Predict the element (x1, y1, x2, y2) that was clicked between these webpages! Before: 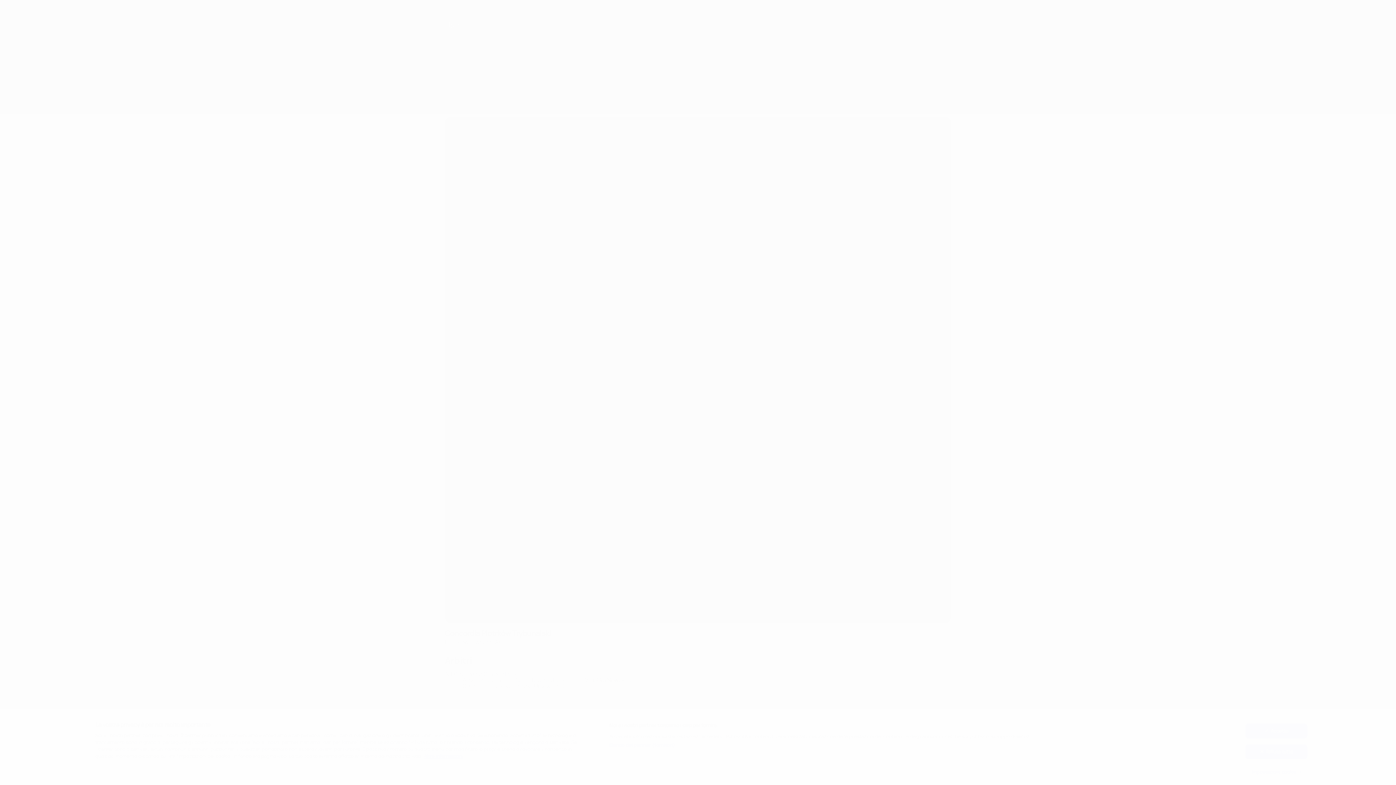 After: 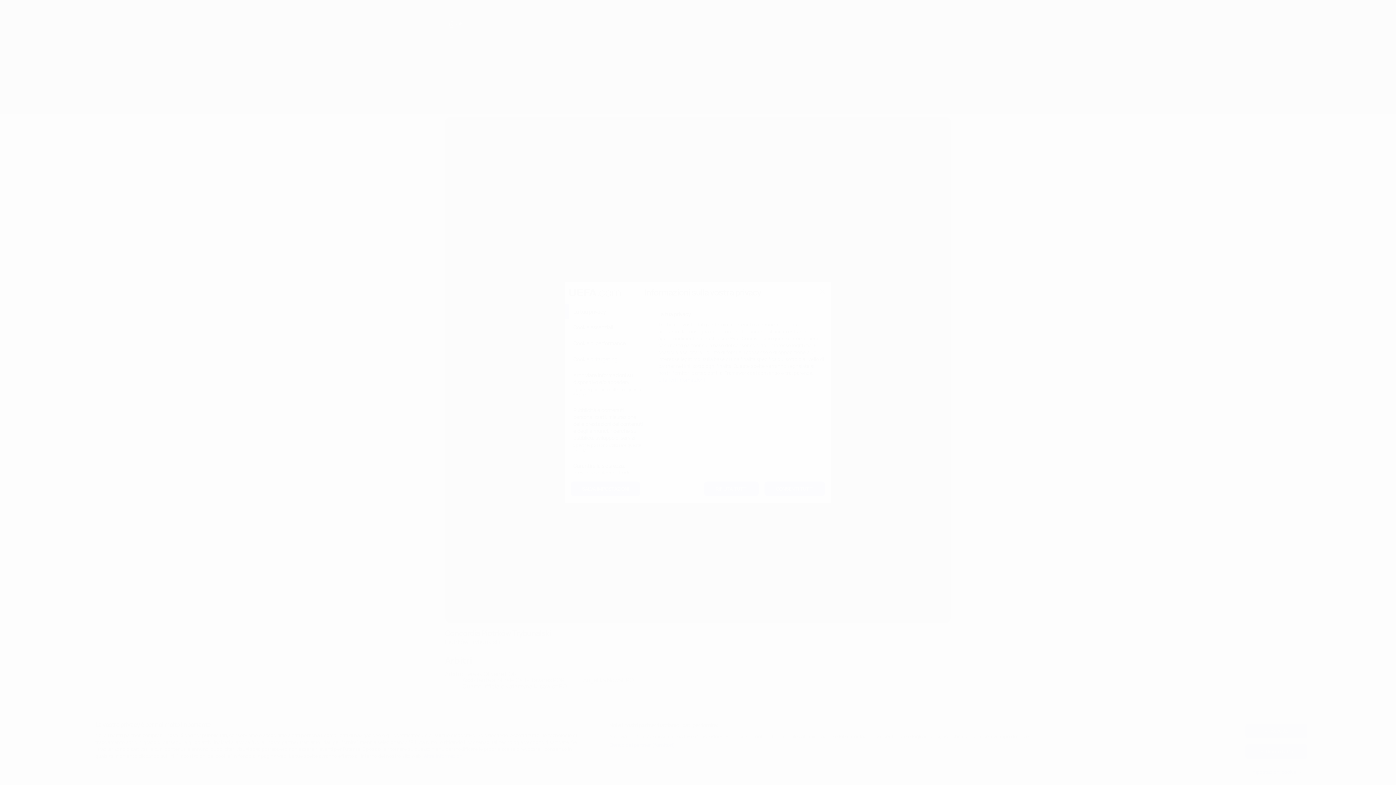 Action: bbox: (1245, 765, 1307, 779) label: Impostazioni cookie